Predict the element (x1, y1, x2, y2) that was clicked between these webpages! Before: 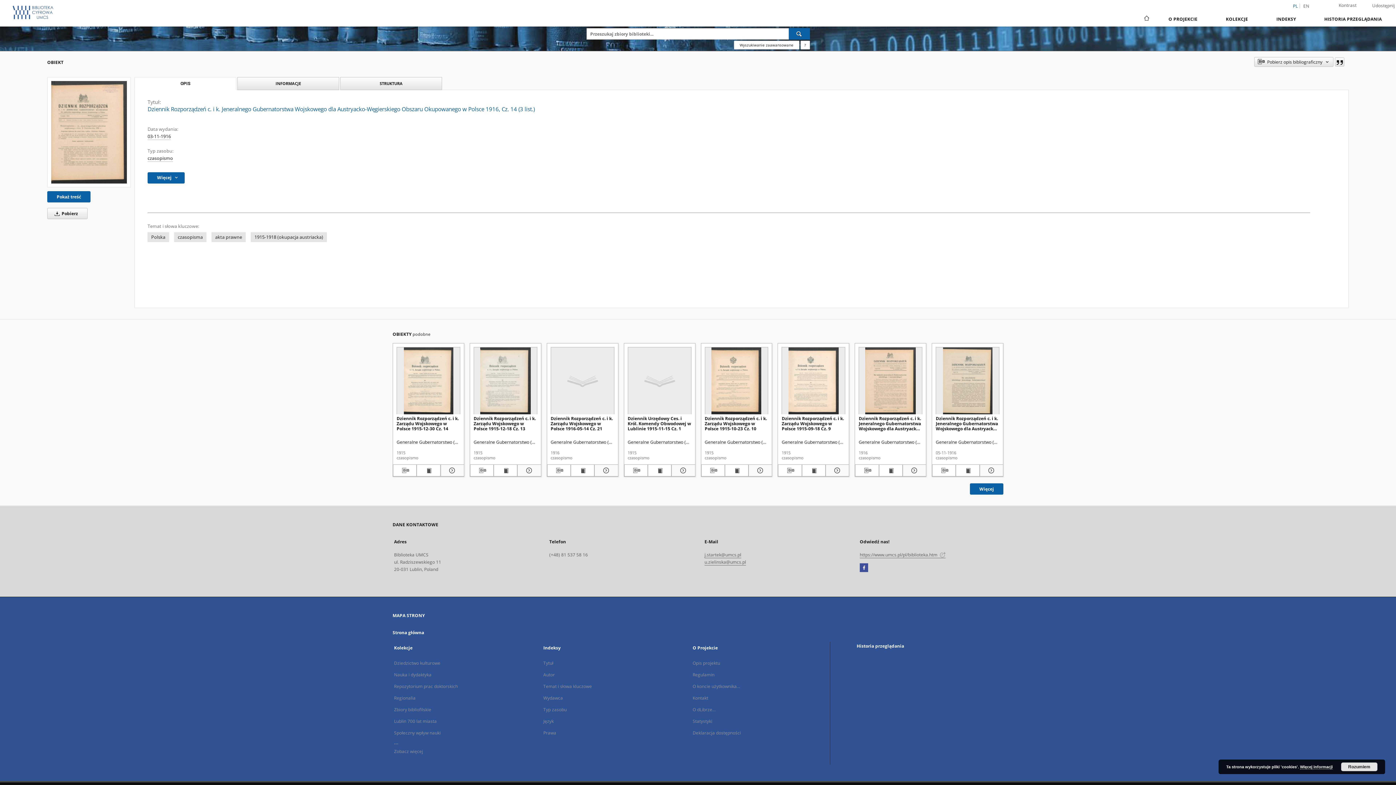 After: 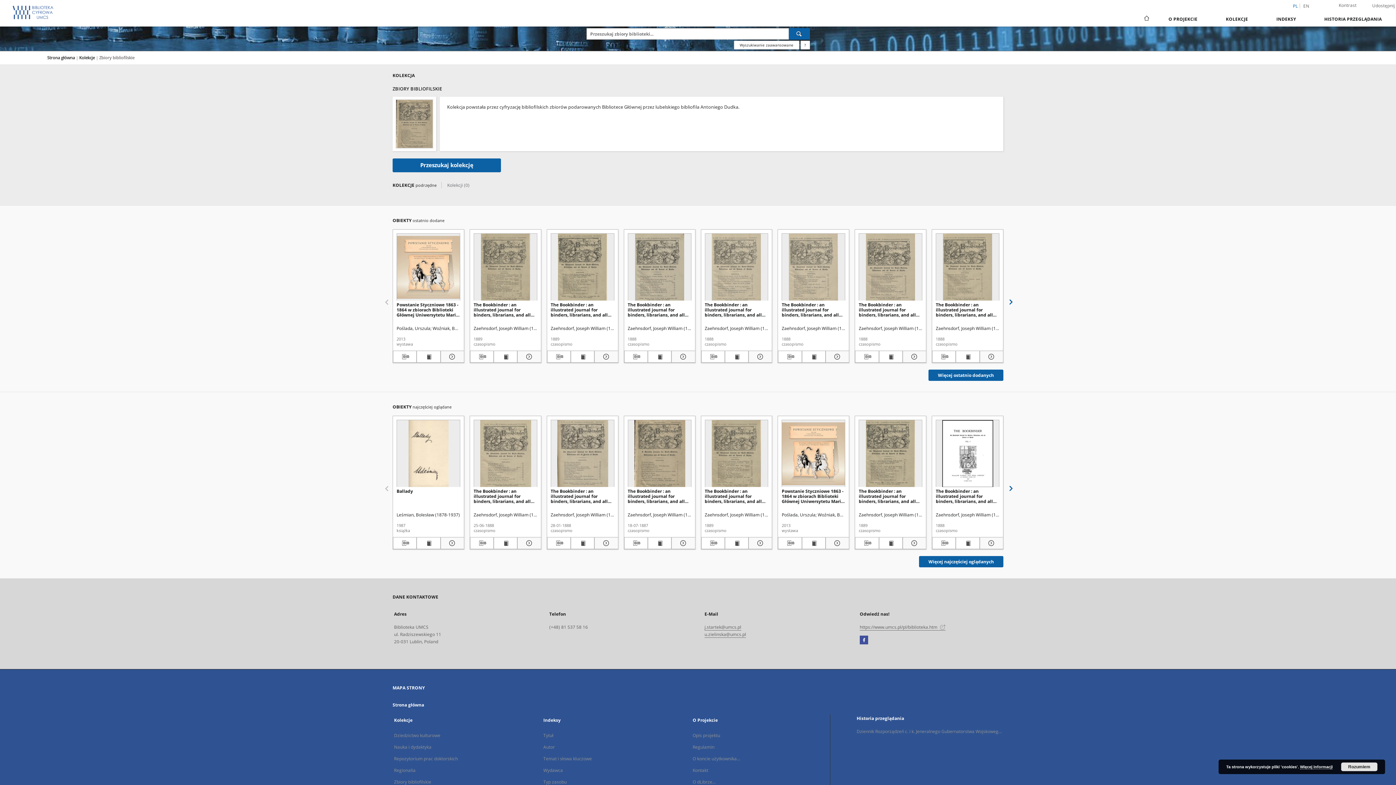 Action: label: Zbiory bibliofilskie bbox: (394, 706, 431, 713)